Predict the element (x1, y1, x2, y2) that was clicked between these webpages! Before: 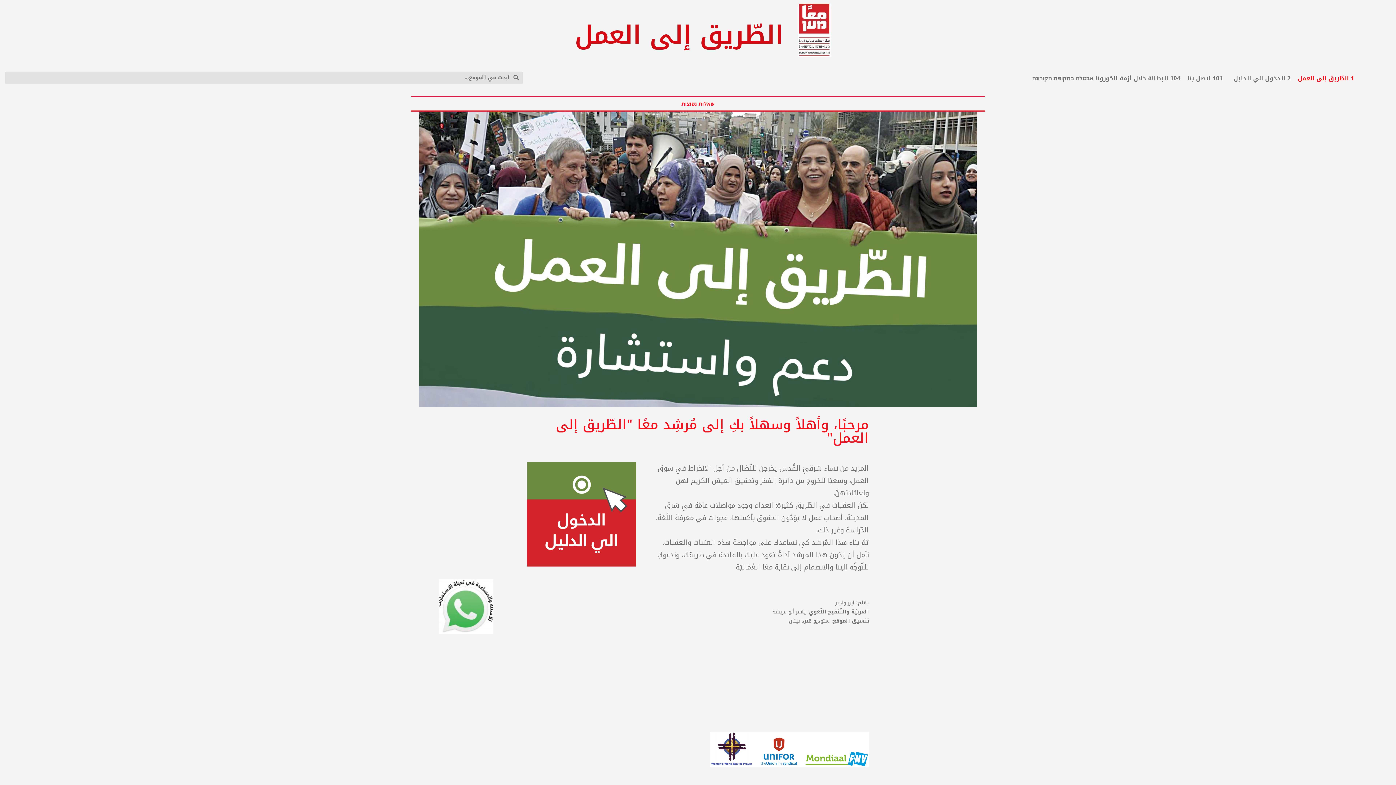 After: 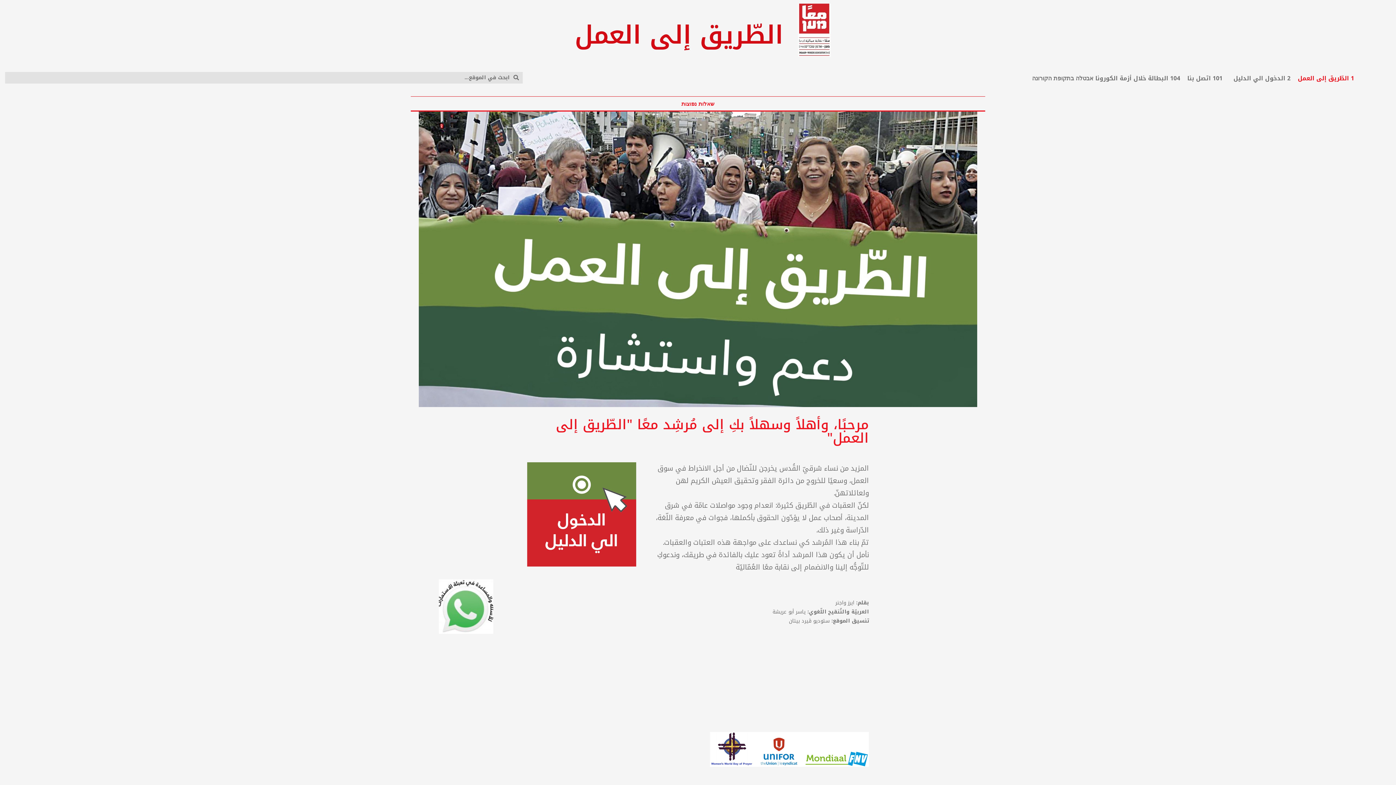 Action: bbox: (785, 3, 843, 56)